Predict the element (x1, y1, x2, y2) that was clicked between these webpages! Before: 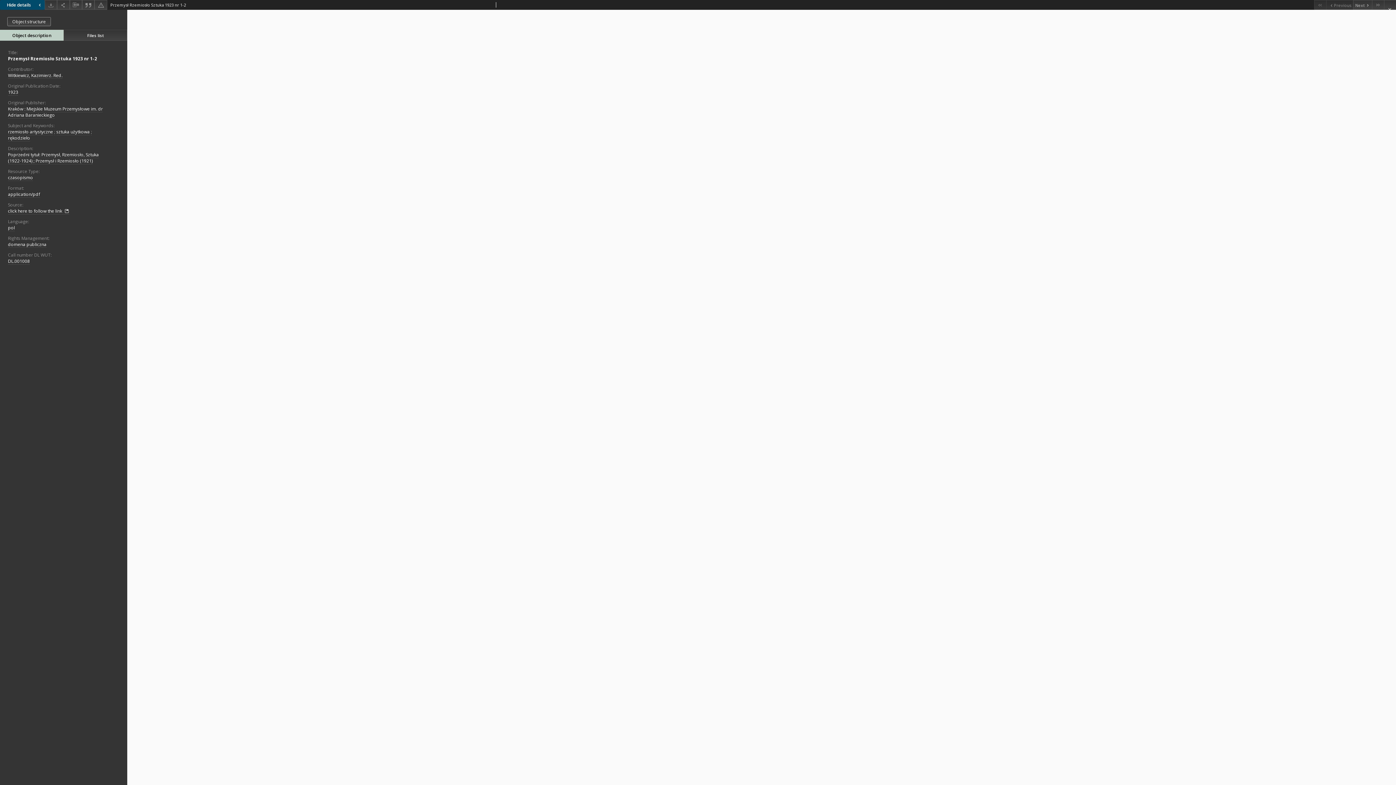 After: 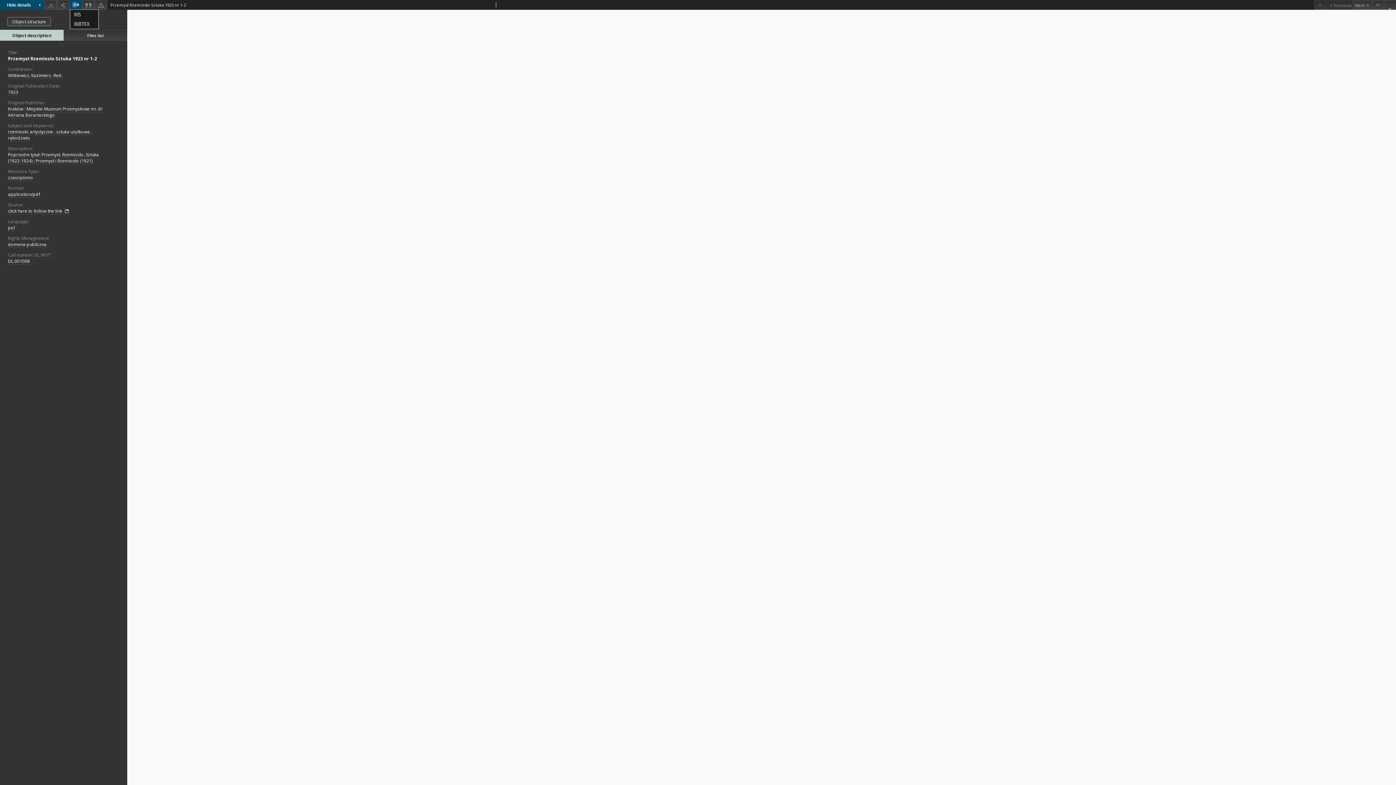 Action: label: Download bibliography description bbox: (69, 0, 82, 9)